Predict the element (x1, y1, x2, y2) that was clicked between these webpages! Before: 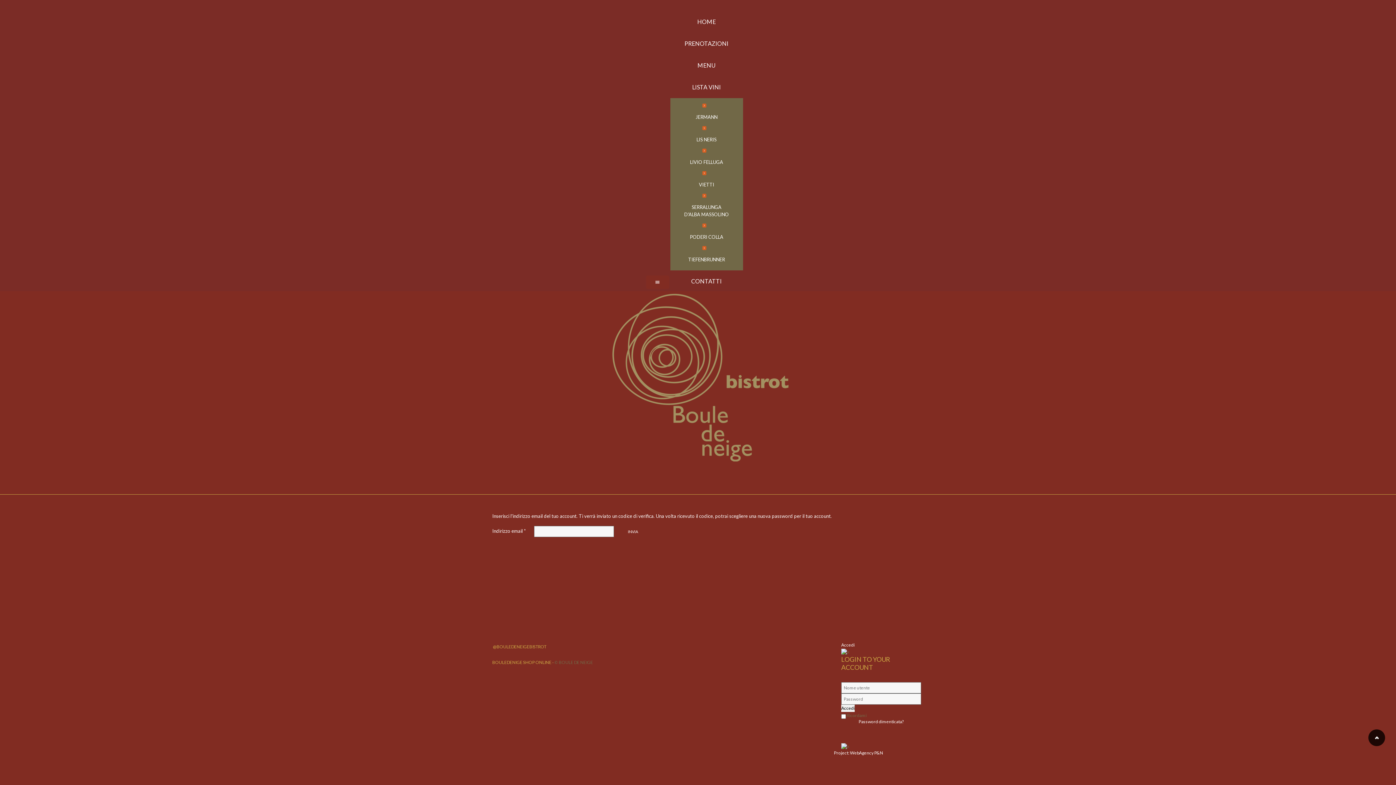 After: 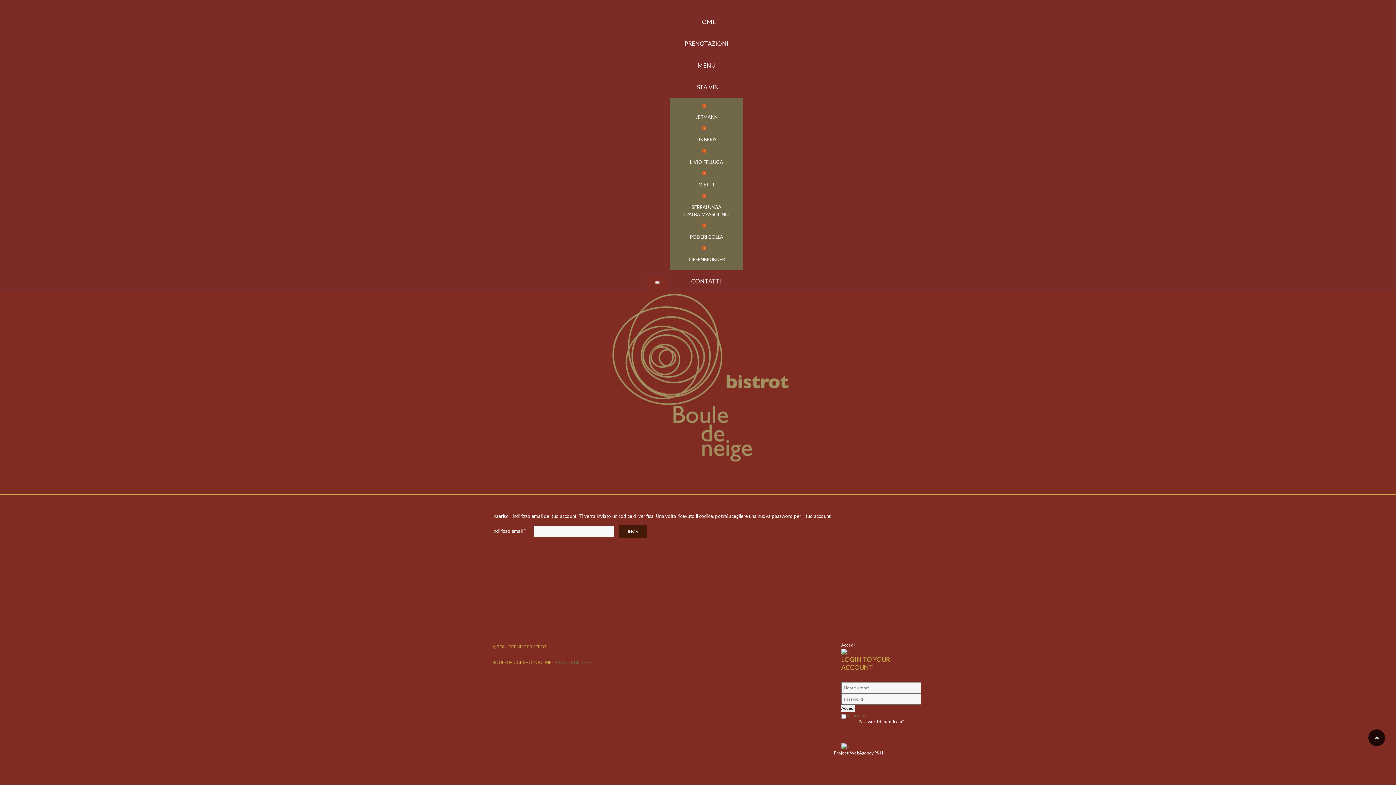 Action: bbox: (618, 525, 647, 538) label: INVIA